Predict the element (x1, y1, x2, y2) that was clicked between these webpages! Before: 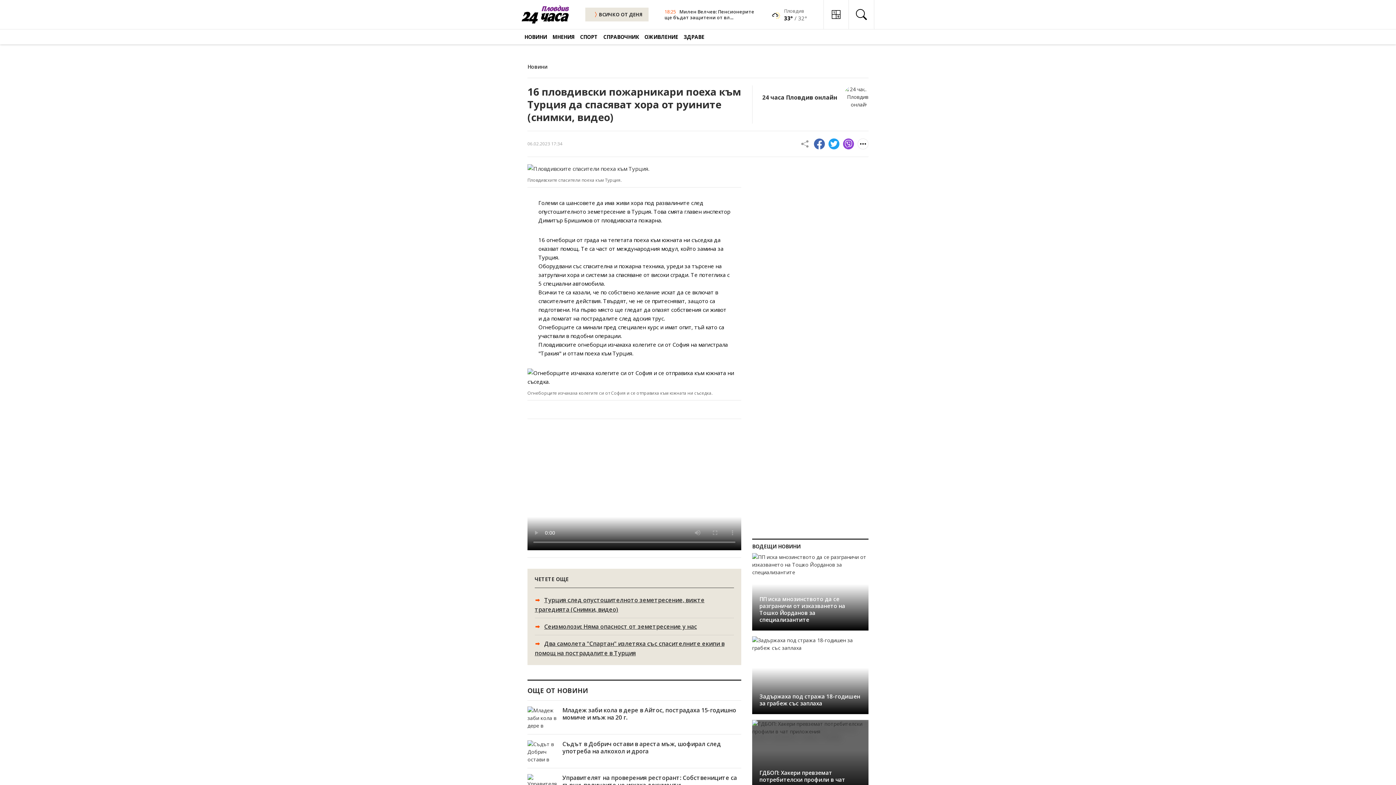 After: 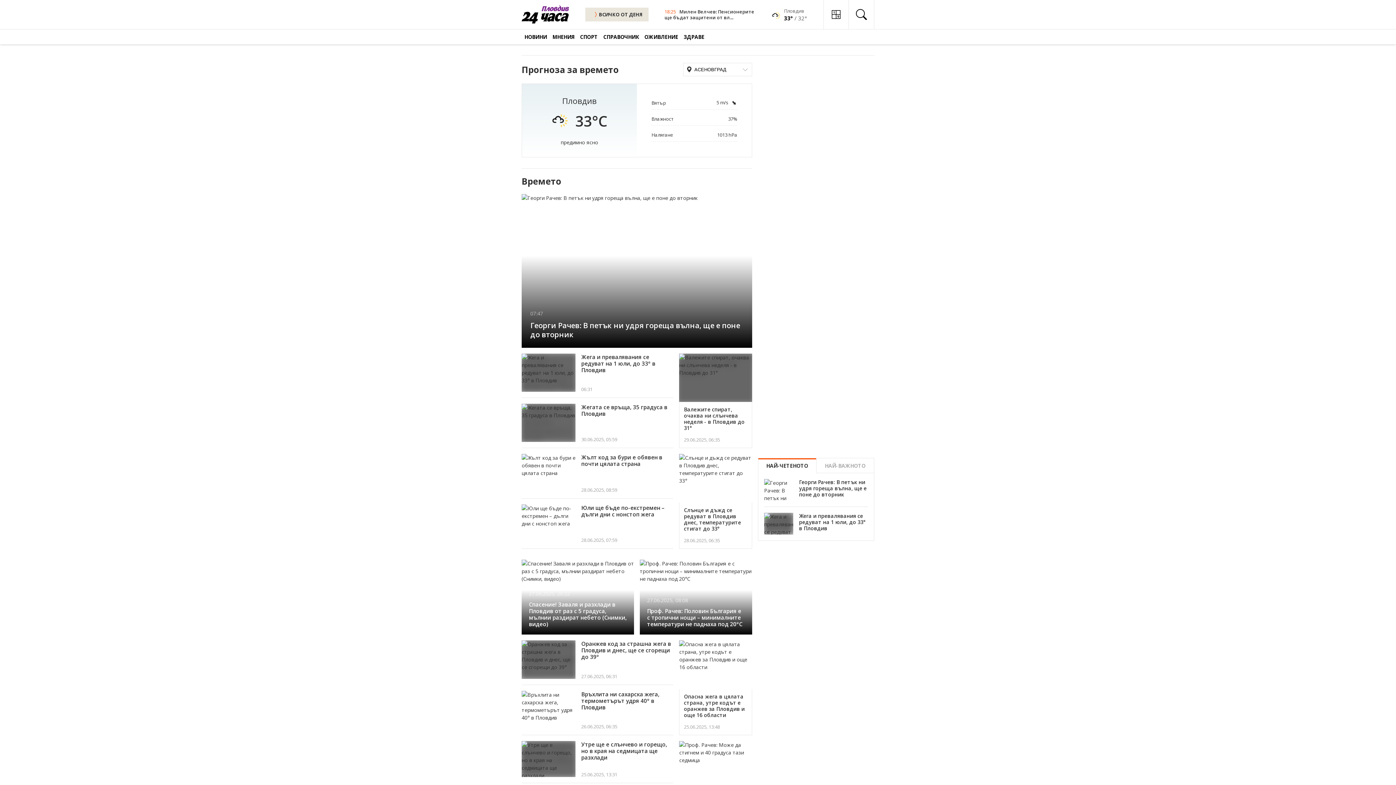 Action: bbox: (771, 7, 780, 22)